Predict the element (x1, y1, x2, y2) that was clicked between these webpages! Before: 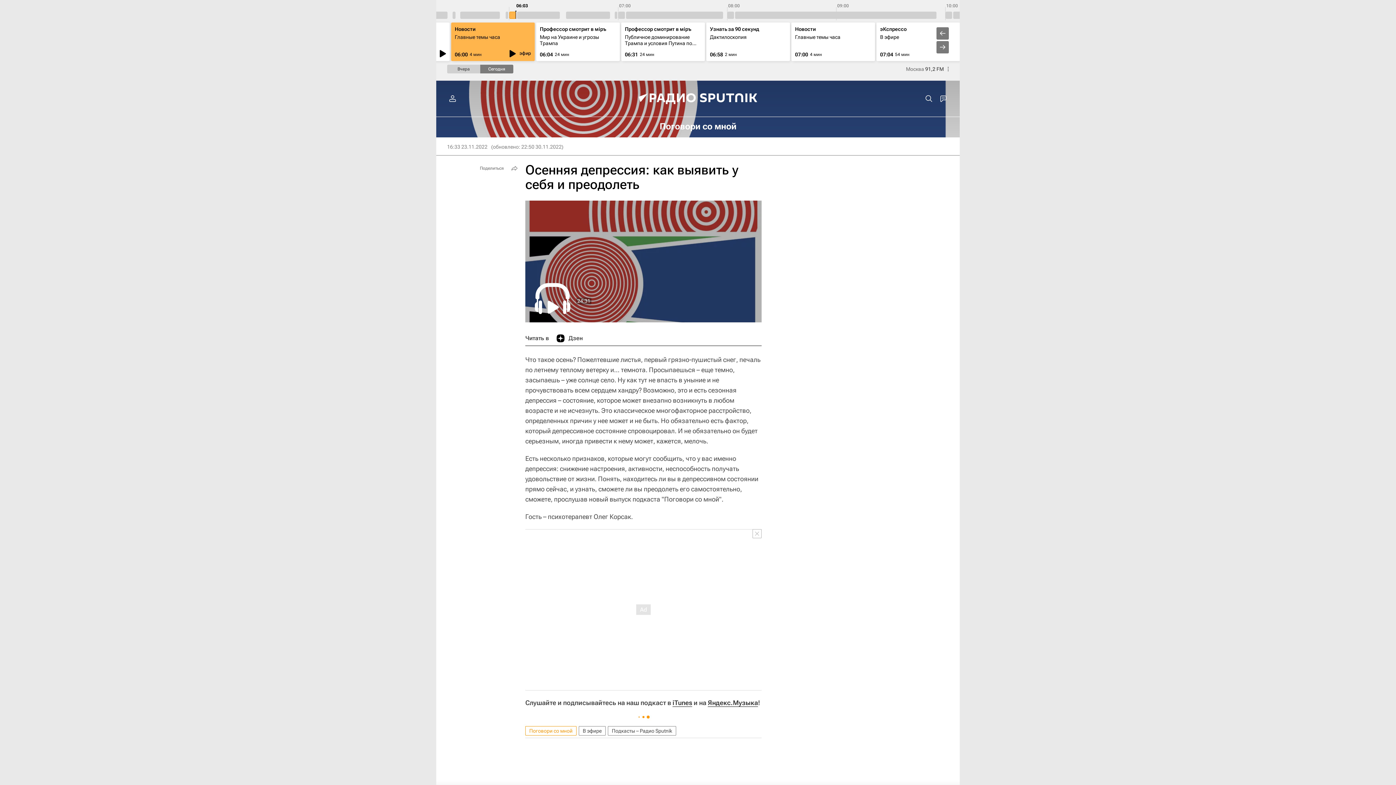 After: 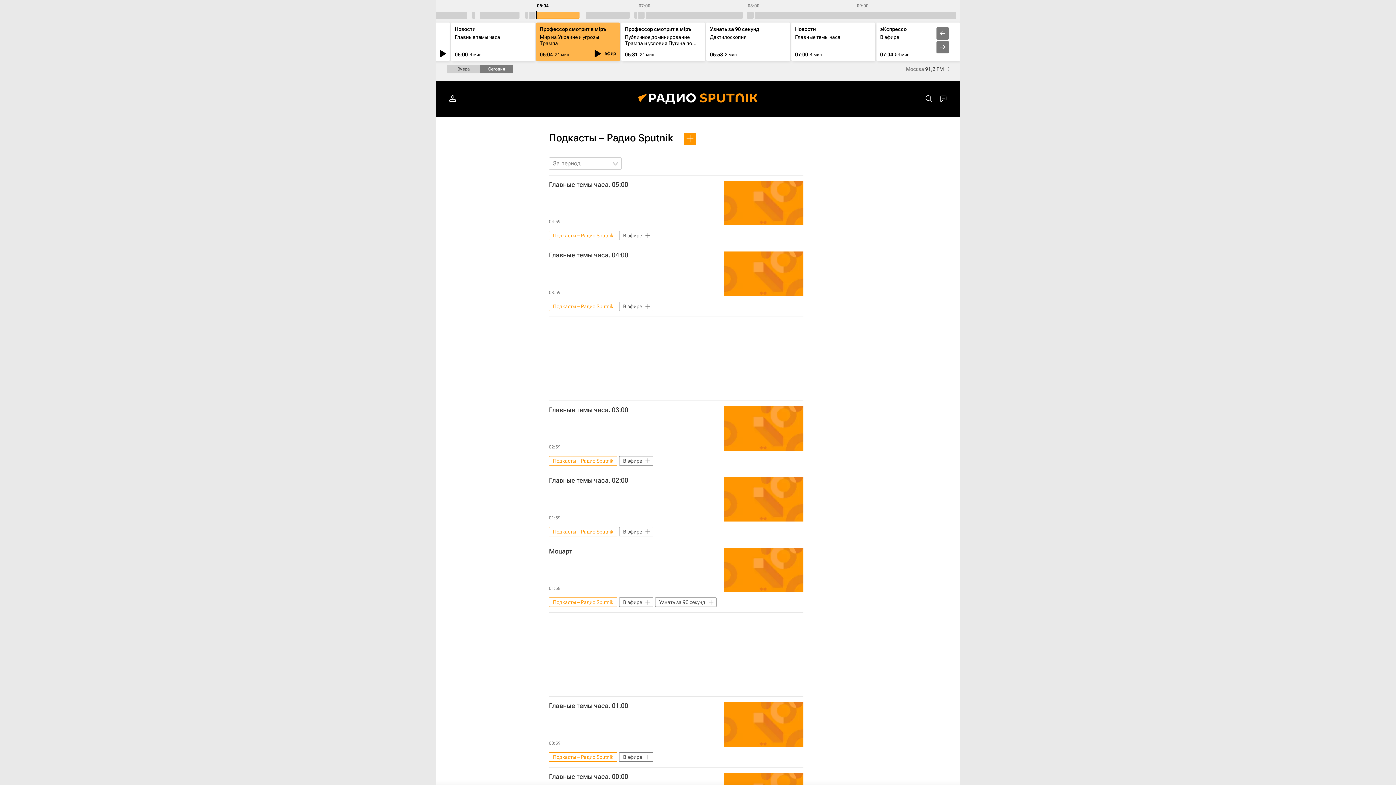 Action: label: Подкасты – Радио Sputnik bbox: (608, 726, 676, 736)